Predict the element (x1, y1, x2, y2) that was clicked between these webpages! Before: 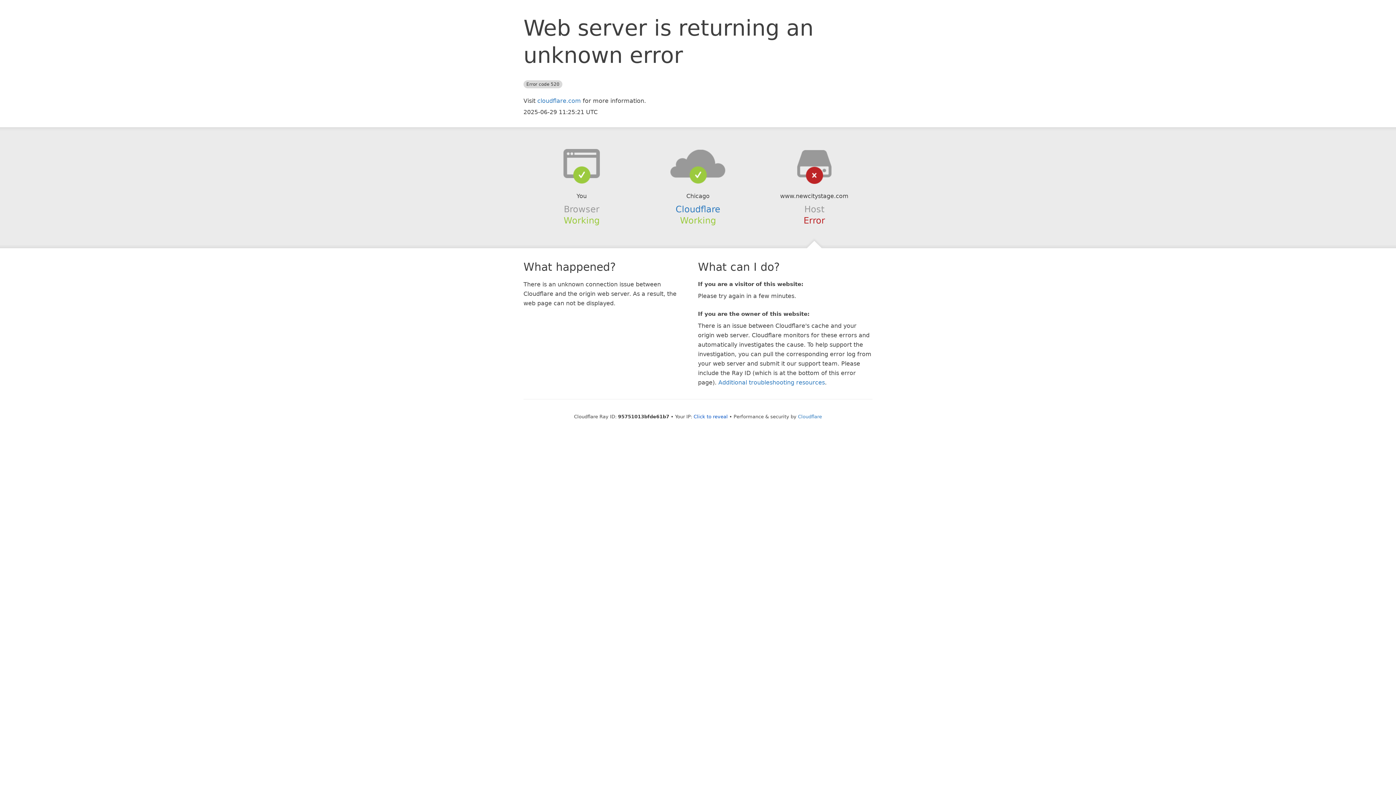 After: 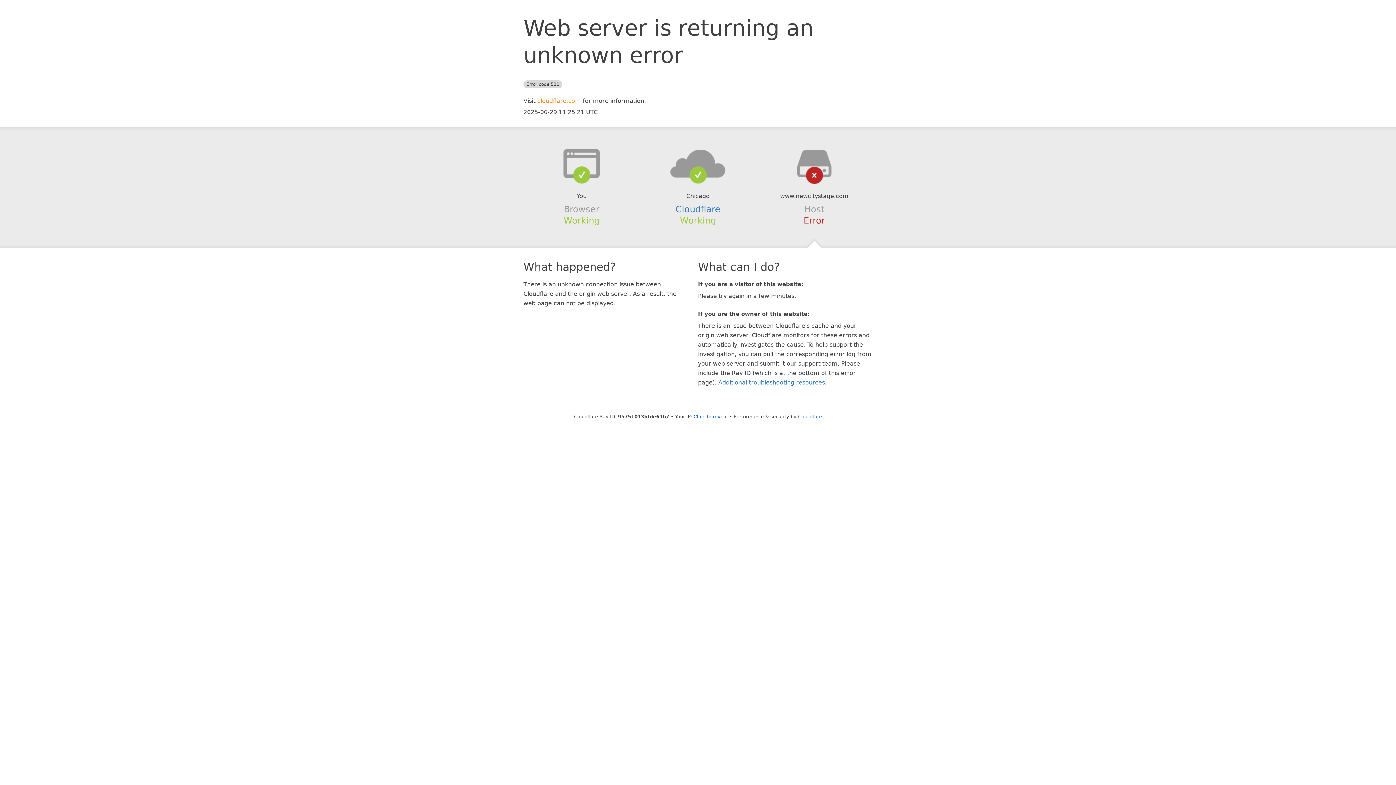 Action: bbox: (537, 97, 581, 104) label: cloudflare.com